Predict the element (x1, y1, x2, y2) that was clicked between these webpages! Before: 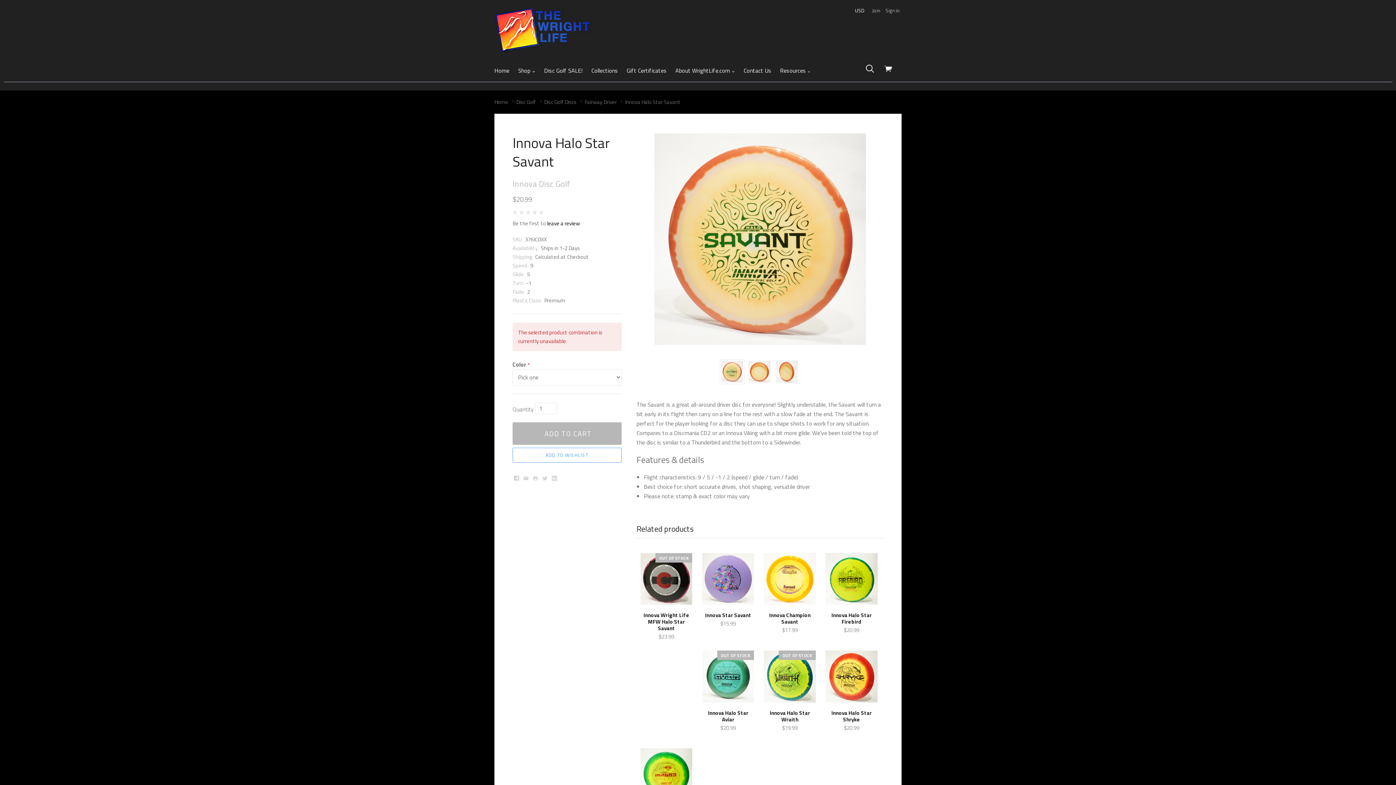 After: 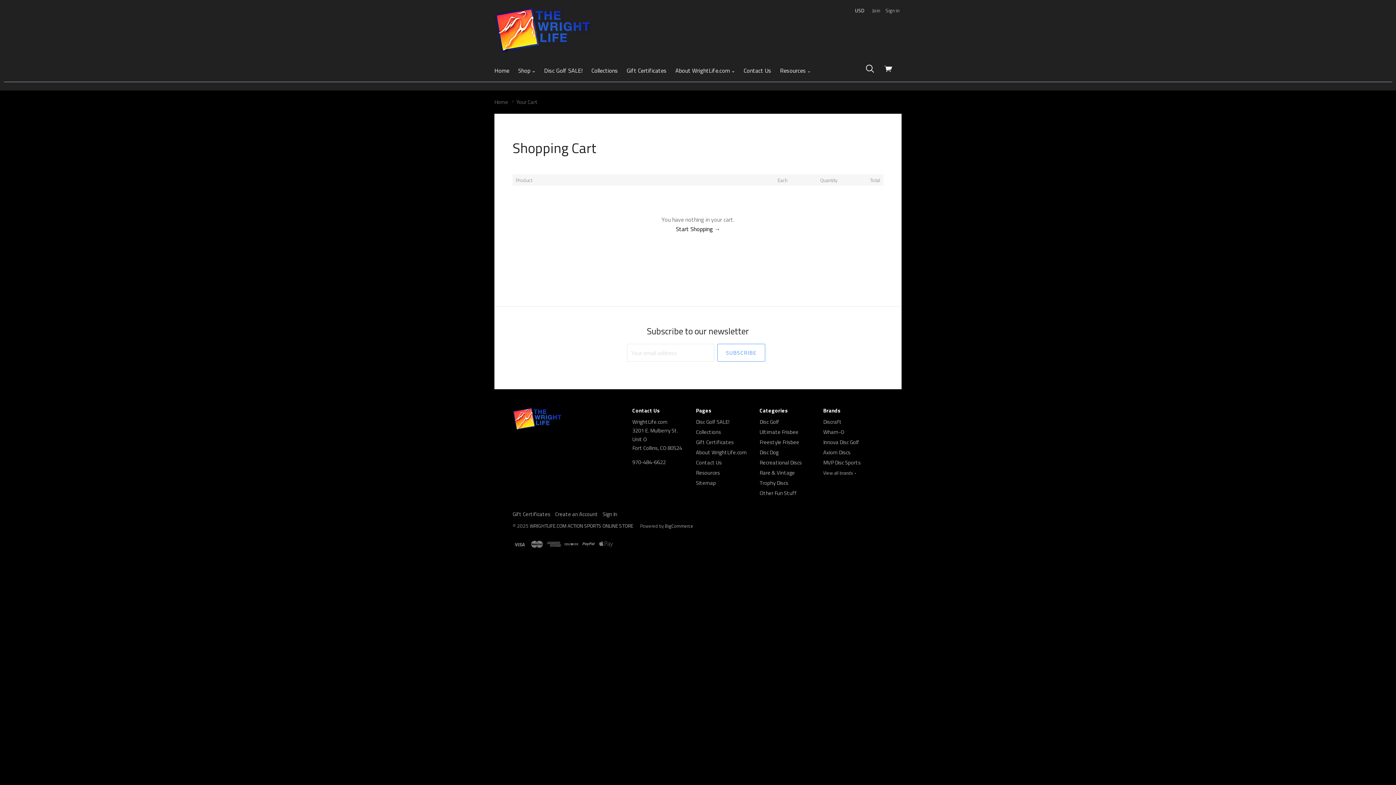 Action: label: View cart bbox: (879, 61, 901, 78)